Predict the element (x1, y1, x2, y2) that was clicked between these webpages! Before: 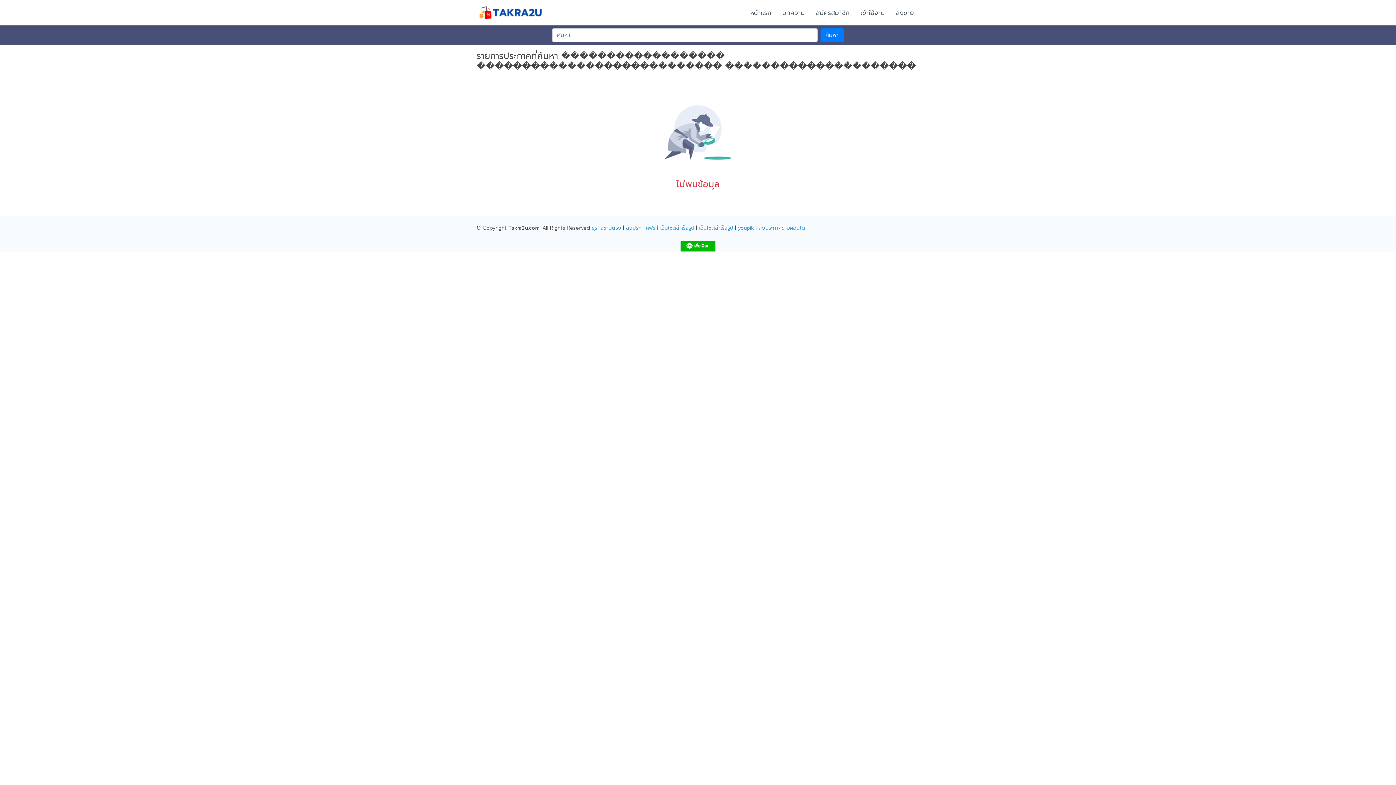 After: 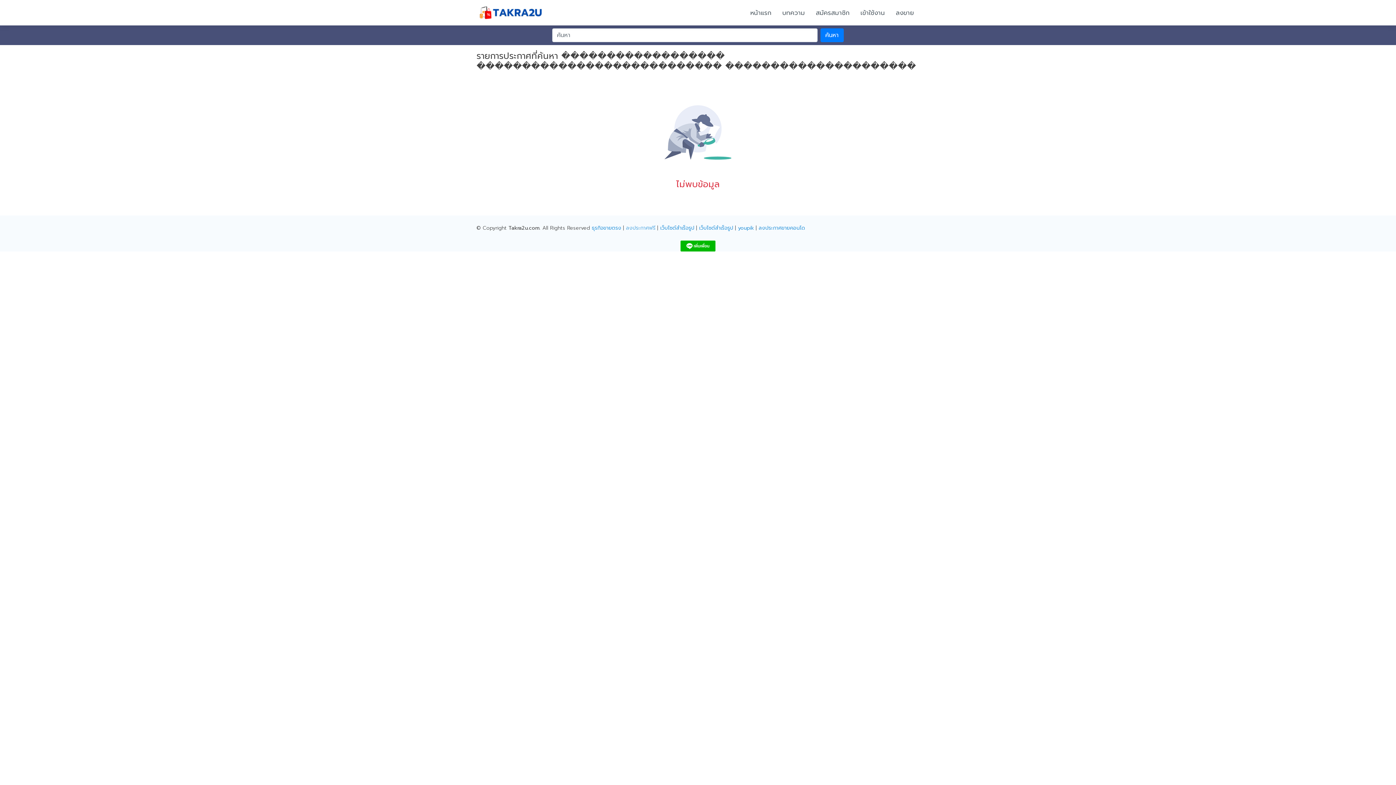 Action: bbox: (626, 224, 655, 232) label: ลงประกาศฟรี